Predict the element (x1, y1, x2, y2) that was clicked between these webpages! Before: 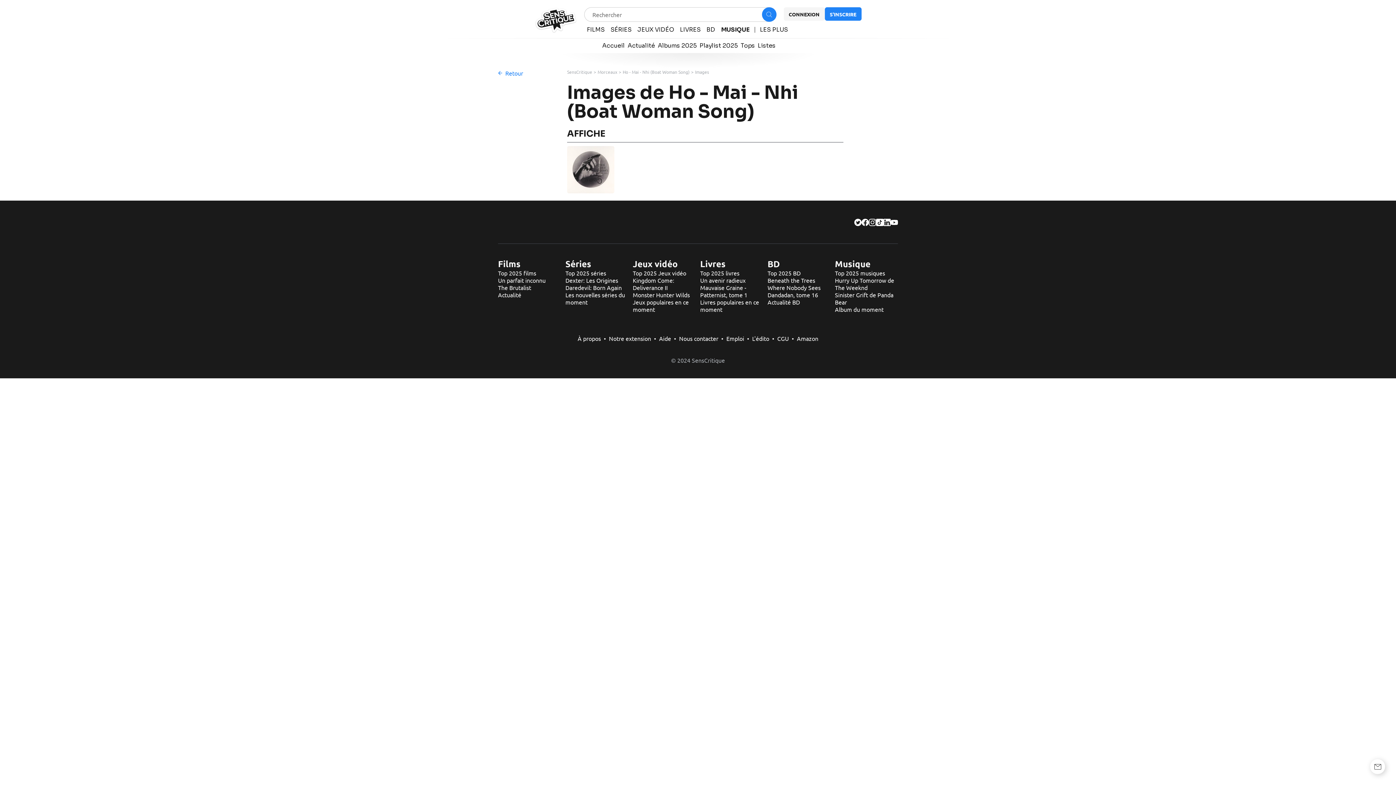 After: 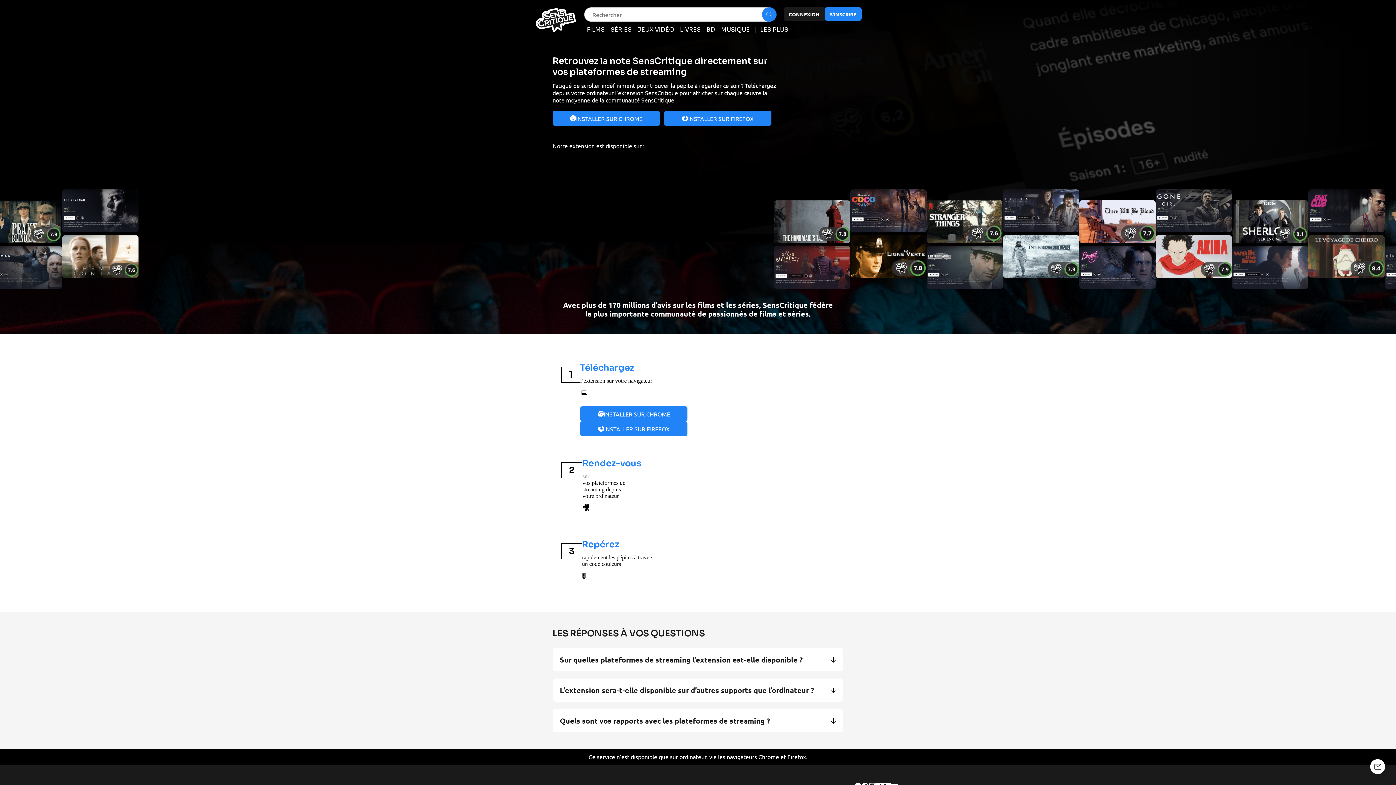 Action: label: Notre extension bbox: (609, 334, 651, 342)